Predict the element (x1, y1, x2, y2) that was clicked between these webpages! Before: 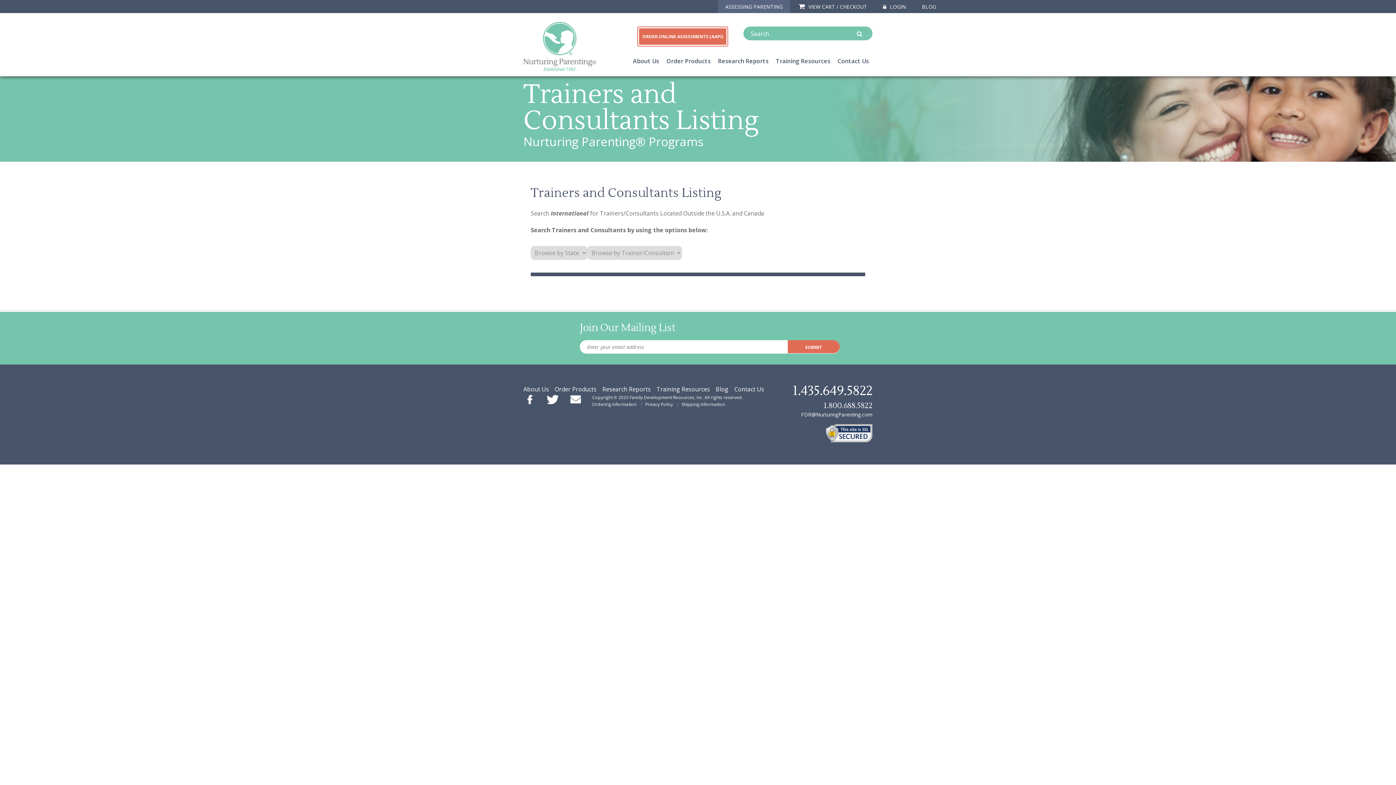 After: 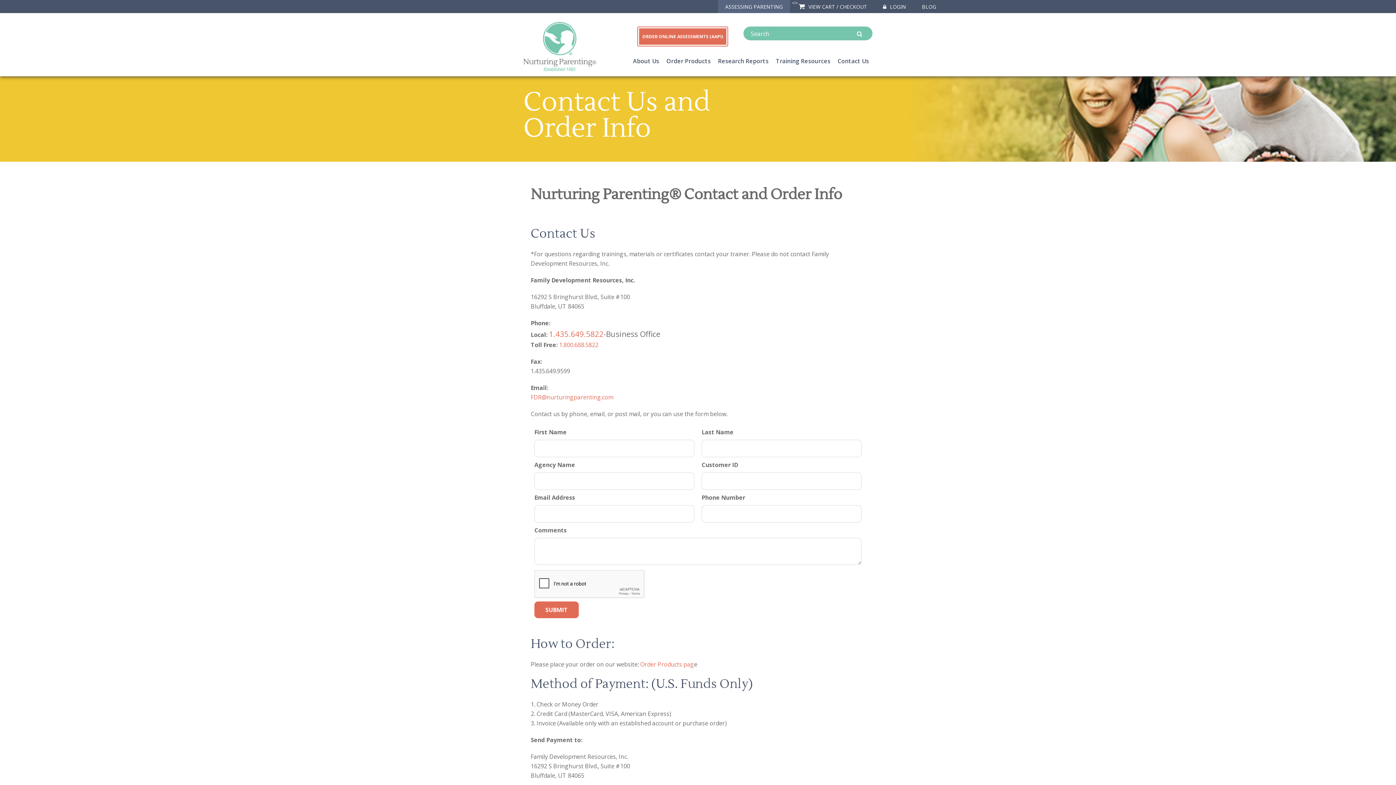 Action: bbox: (834, 53, 872, 69) label: Contact Us